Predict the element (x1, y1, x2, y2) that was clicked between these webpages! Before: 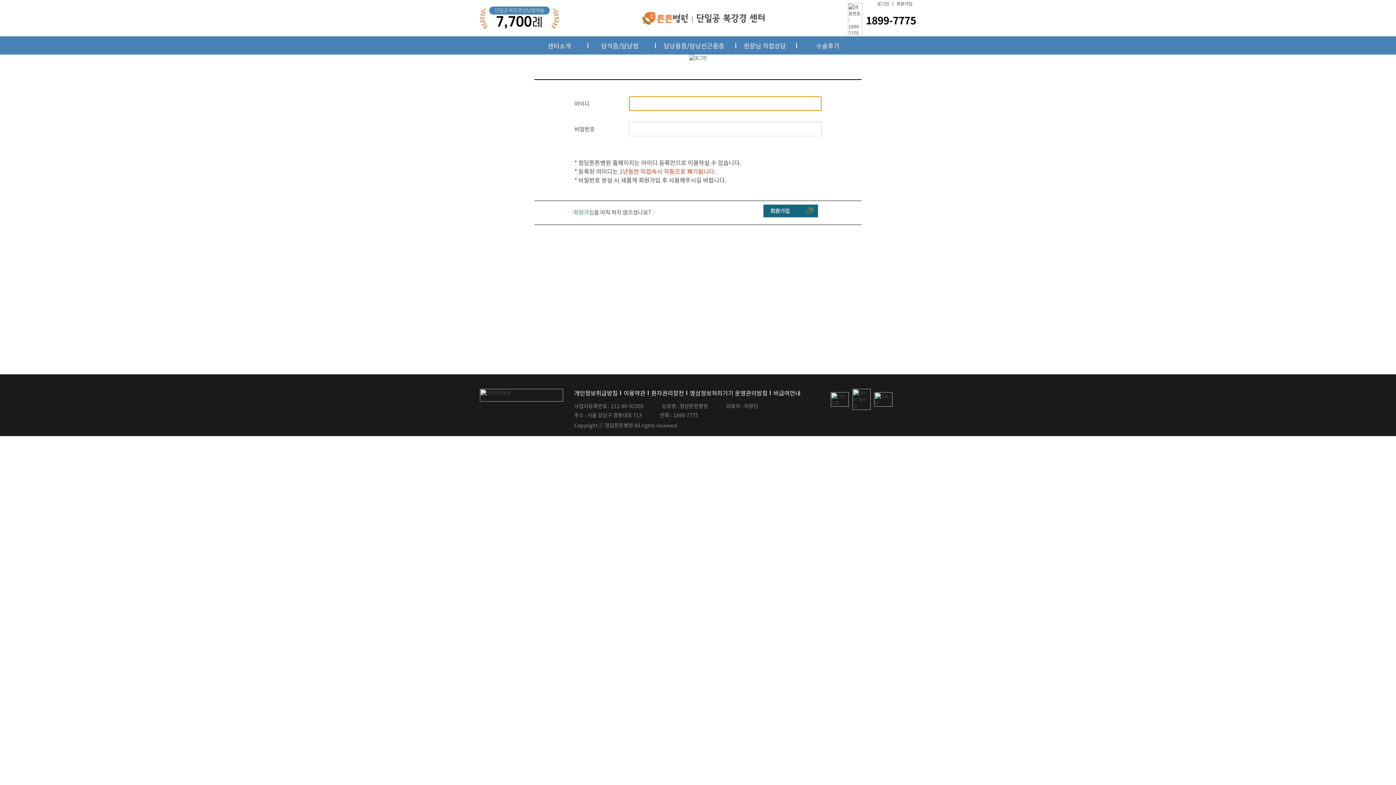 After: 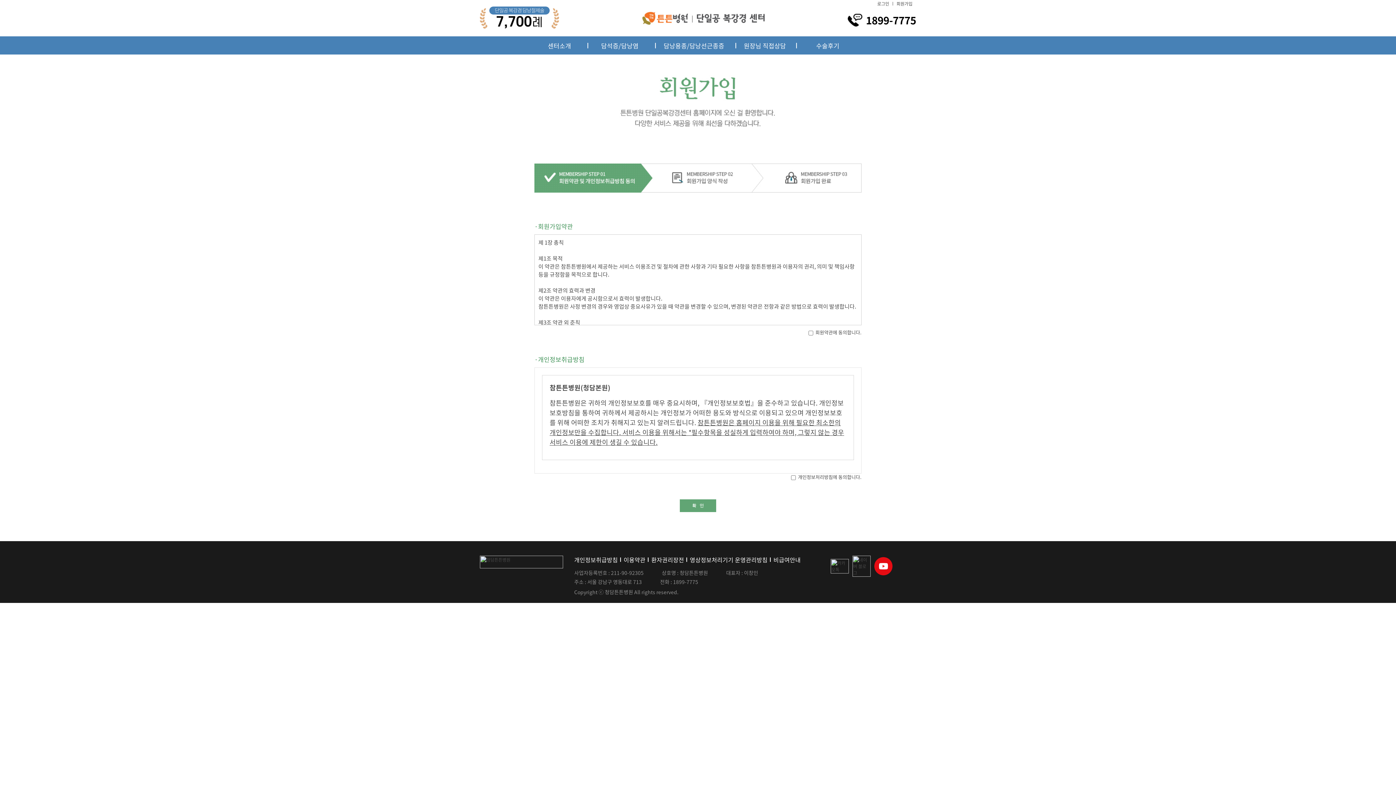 Action: bbox: (763, 206, 818, 214)